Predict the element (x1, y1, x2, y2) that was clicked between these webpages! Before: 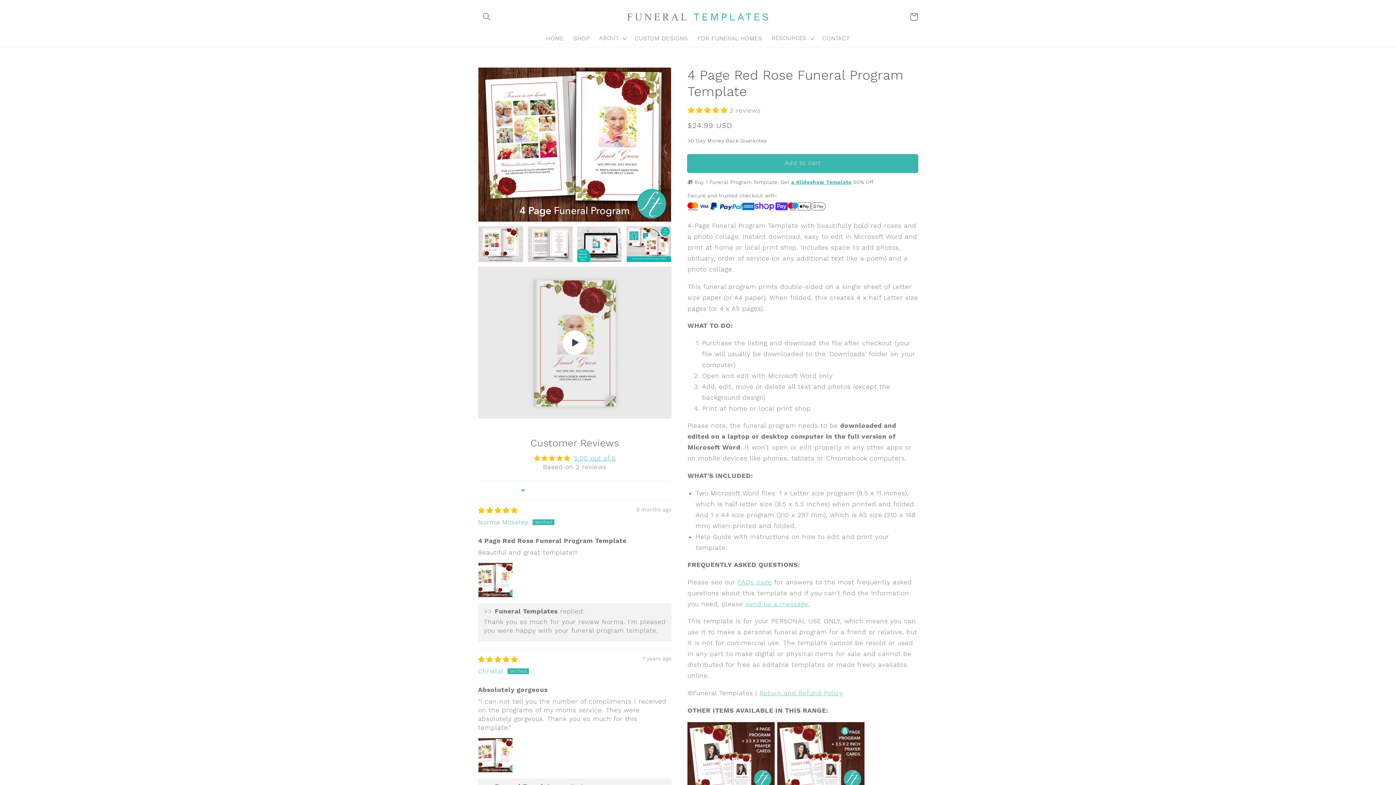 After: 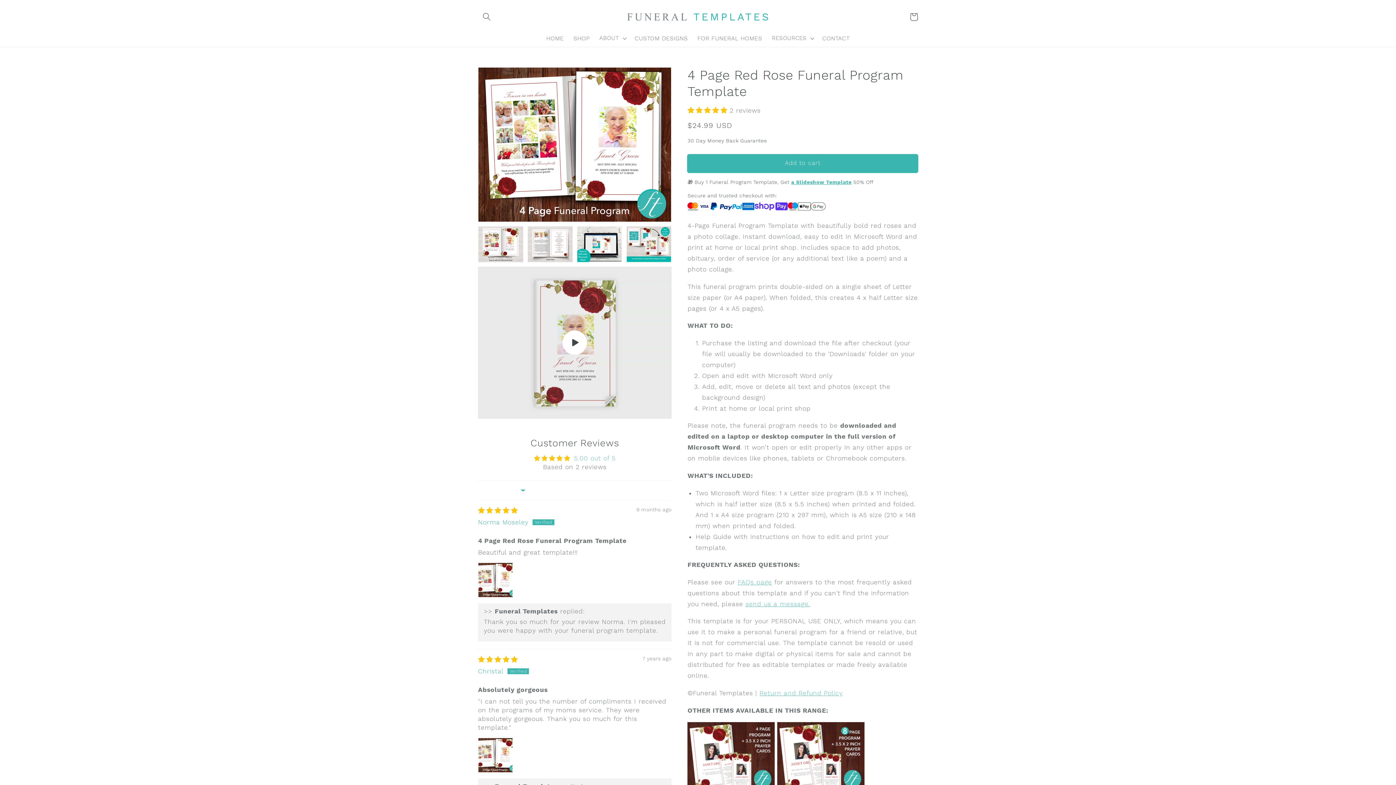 Action: label: 5.00 out of 5 bbox: (574, 454, 615, 462)